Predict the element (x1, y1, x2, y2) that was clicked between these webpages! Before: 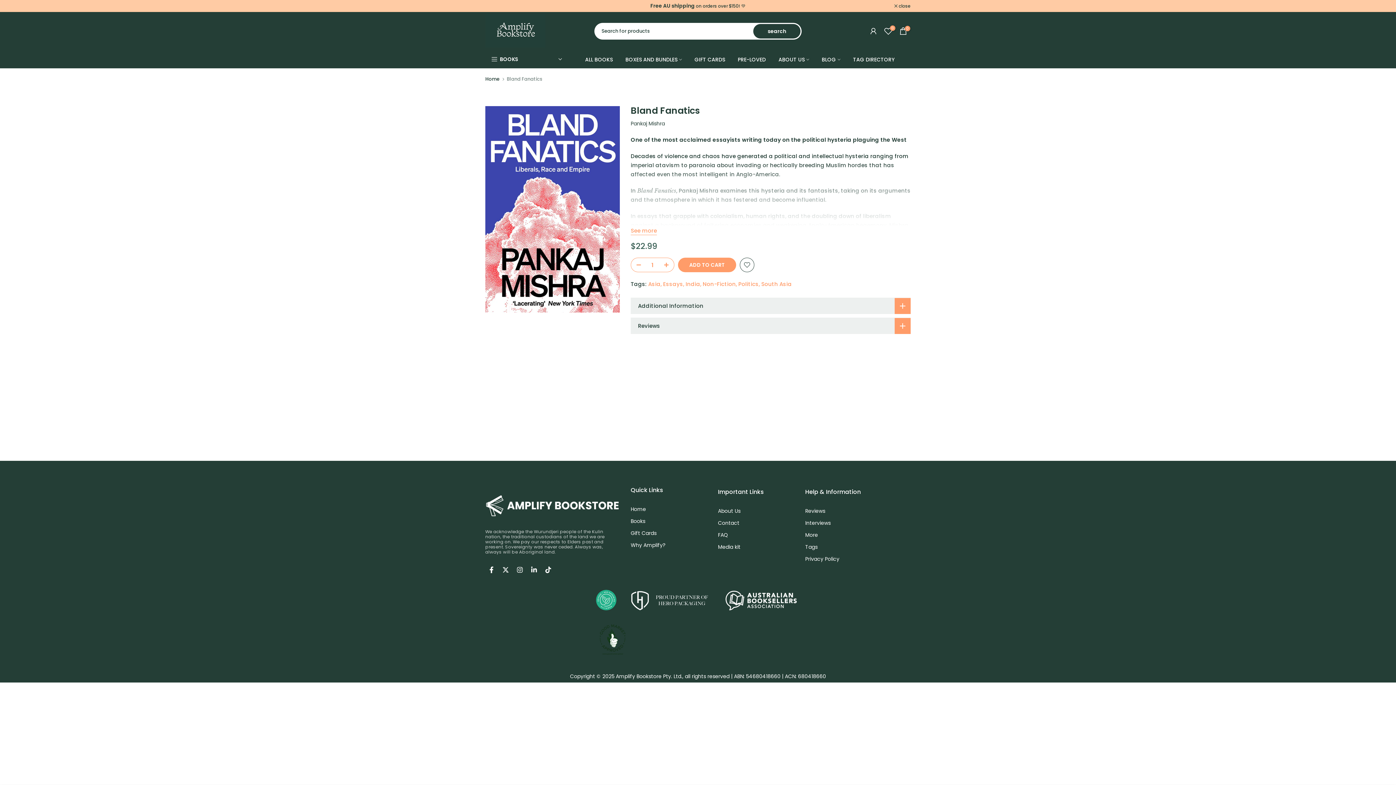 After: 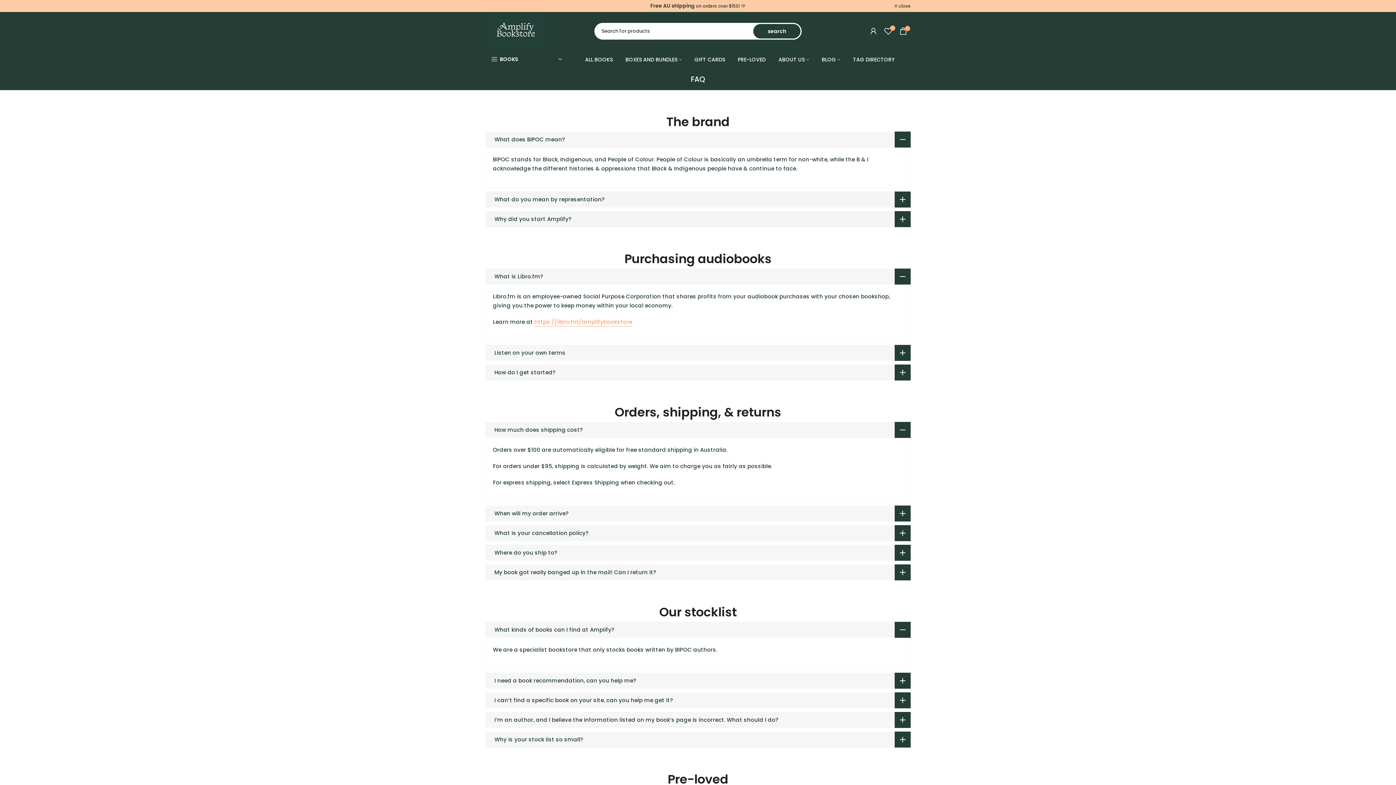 Action: label: FAQ bbox: (718, 531, 728, 538)